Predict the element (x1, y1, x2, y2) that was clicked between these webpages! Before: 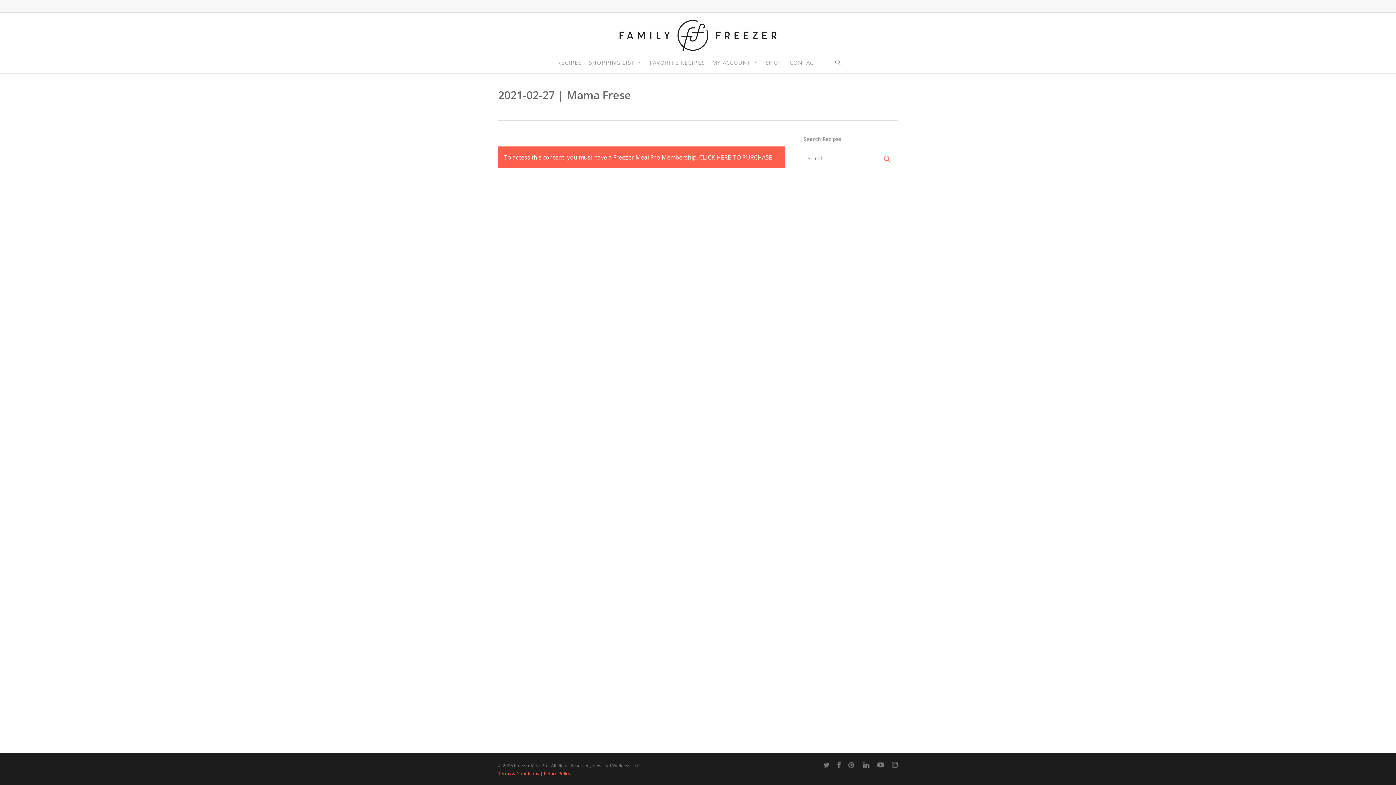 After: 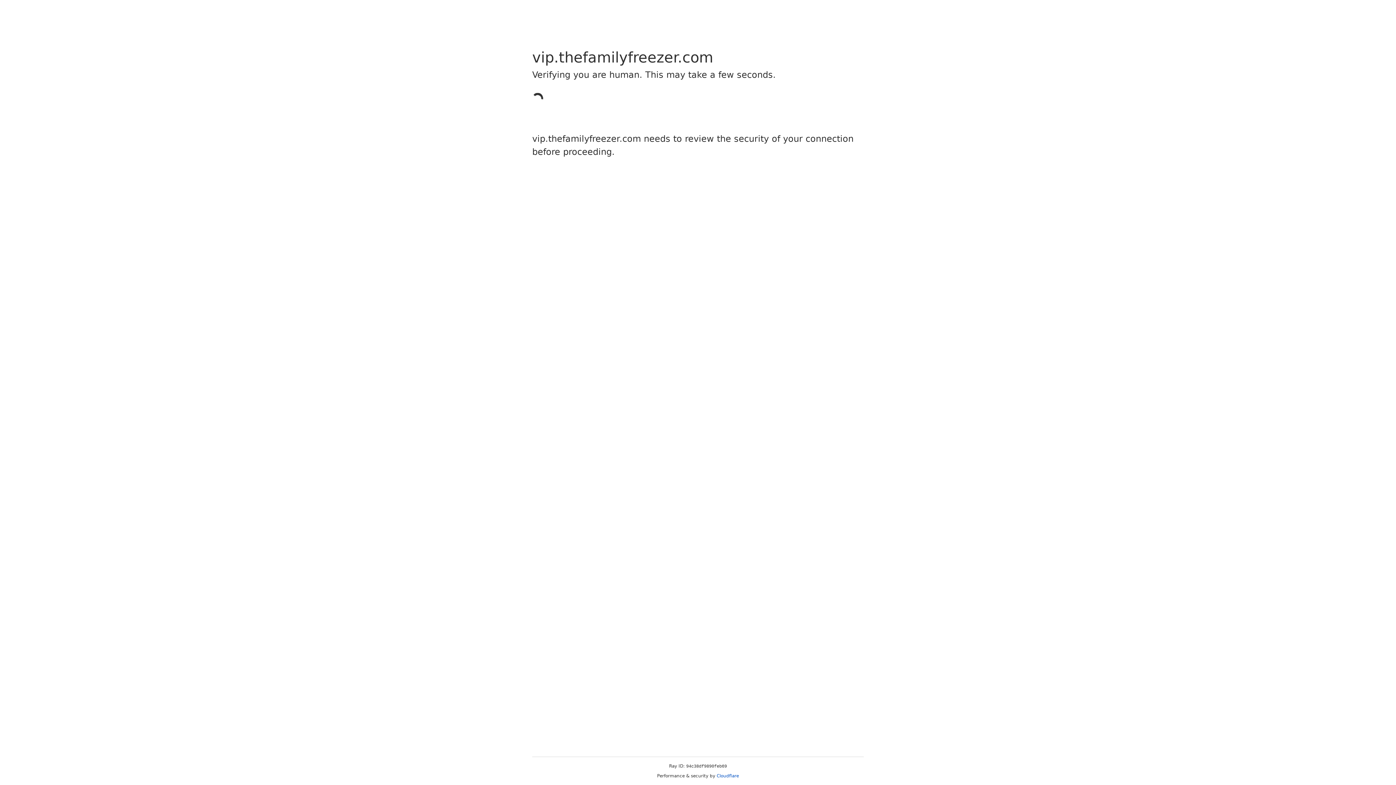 Action: label: Freezer Meal Pro bbox: (613, 153, 660, 161)